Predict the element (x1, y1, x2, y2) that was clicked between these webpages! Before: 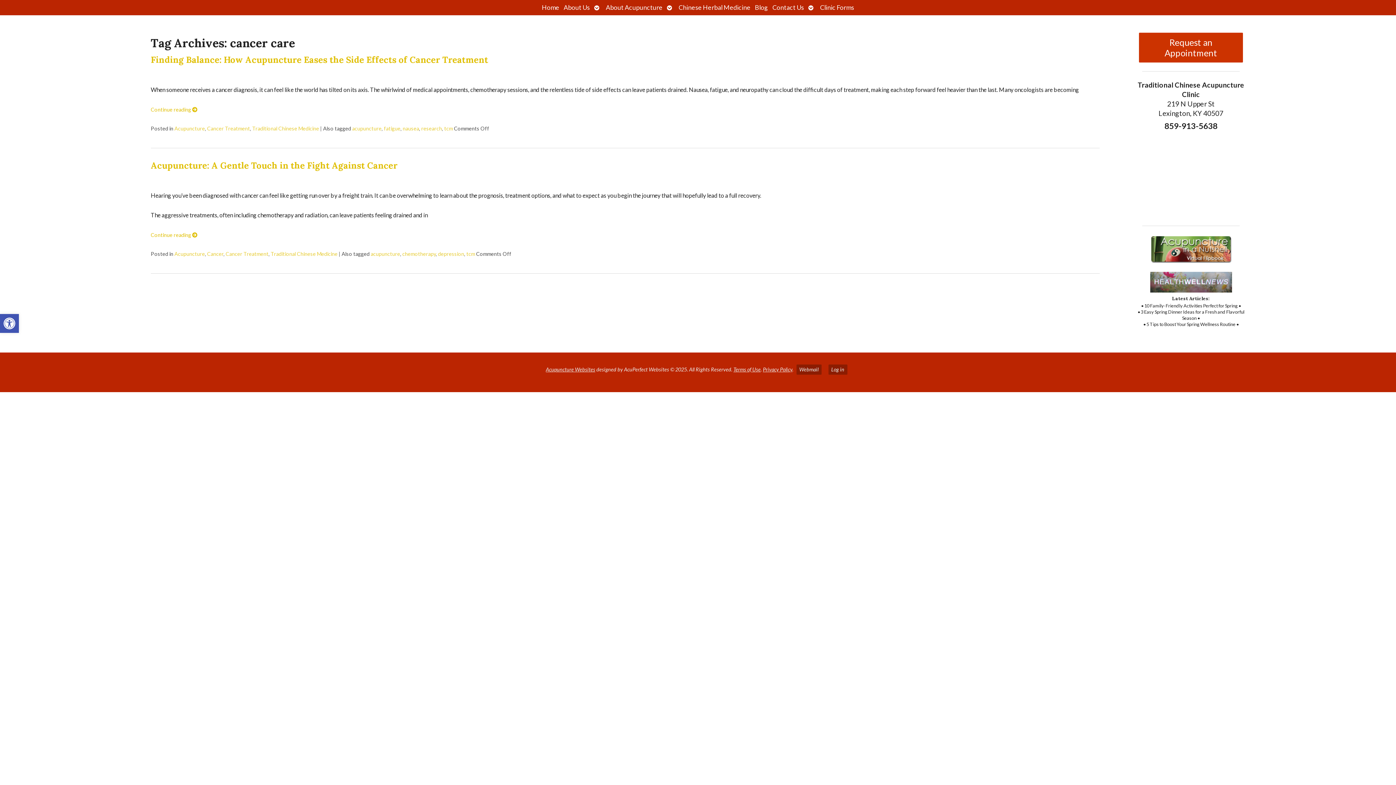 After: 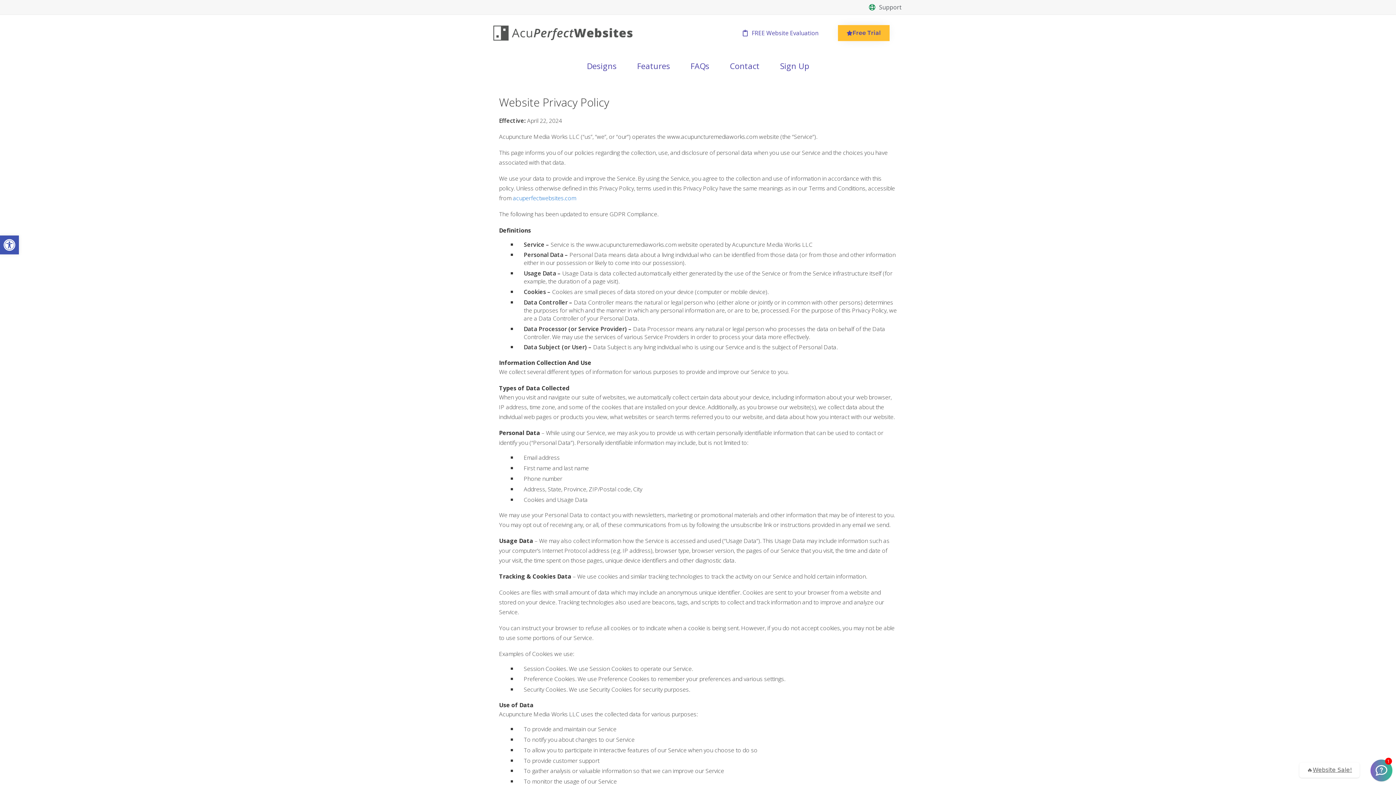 Action: label: Privacy Policy bbox: (763, 366, 792, 372)